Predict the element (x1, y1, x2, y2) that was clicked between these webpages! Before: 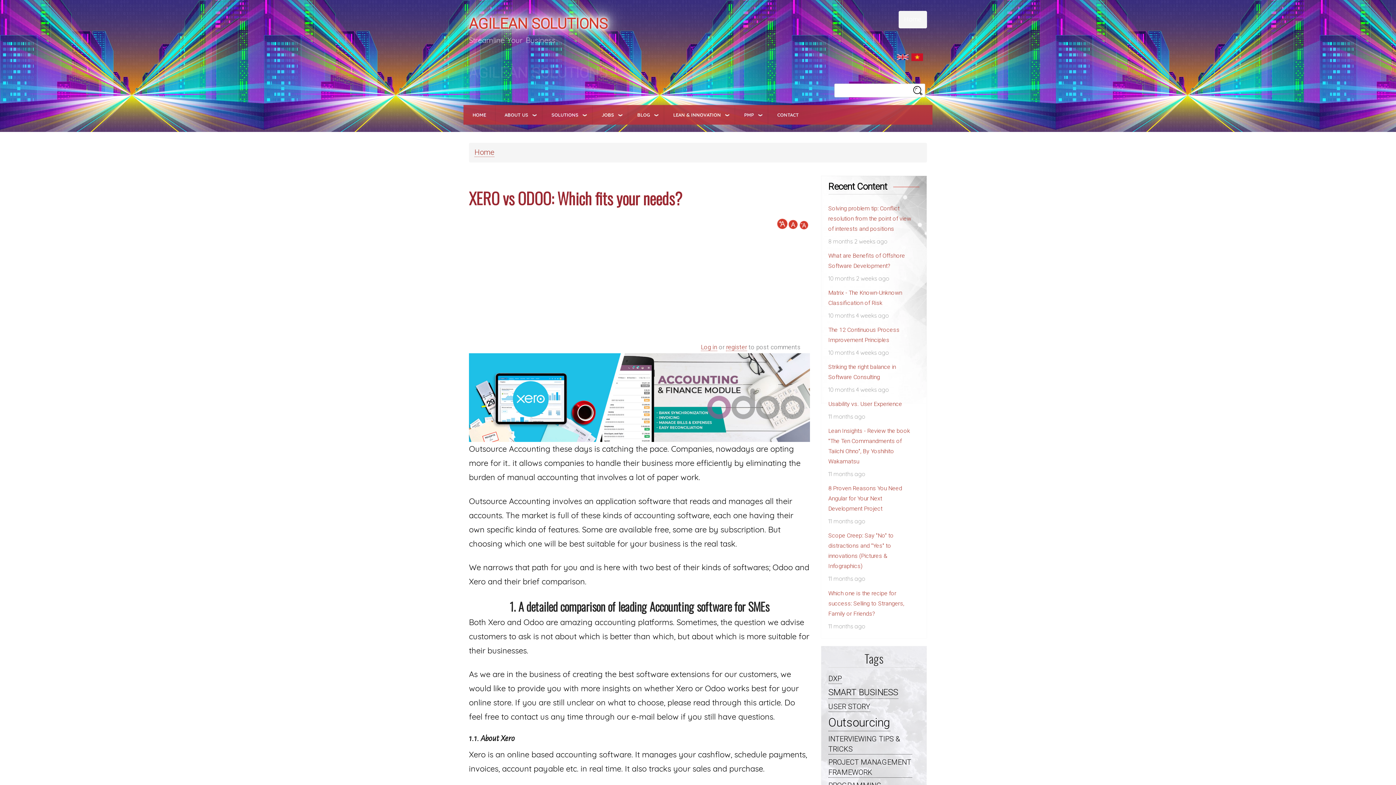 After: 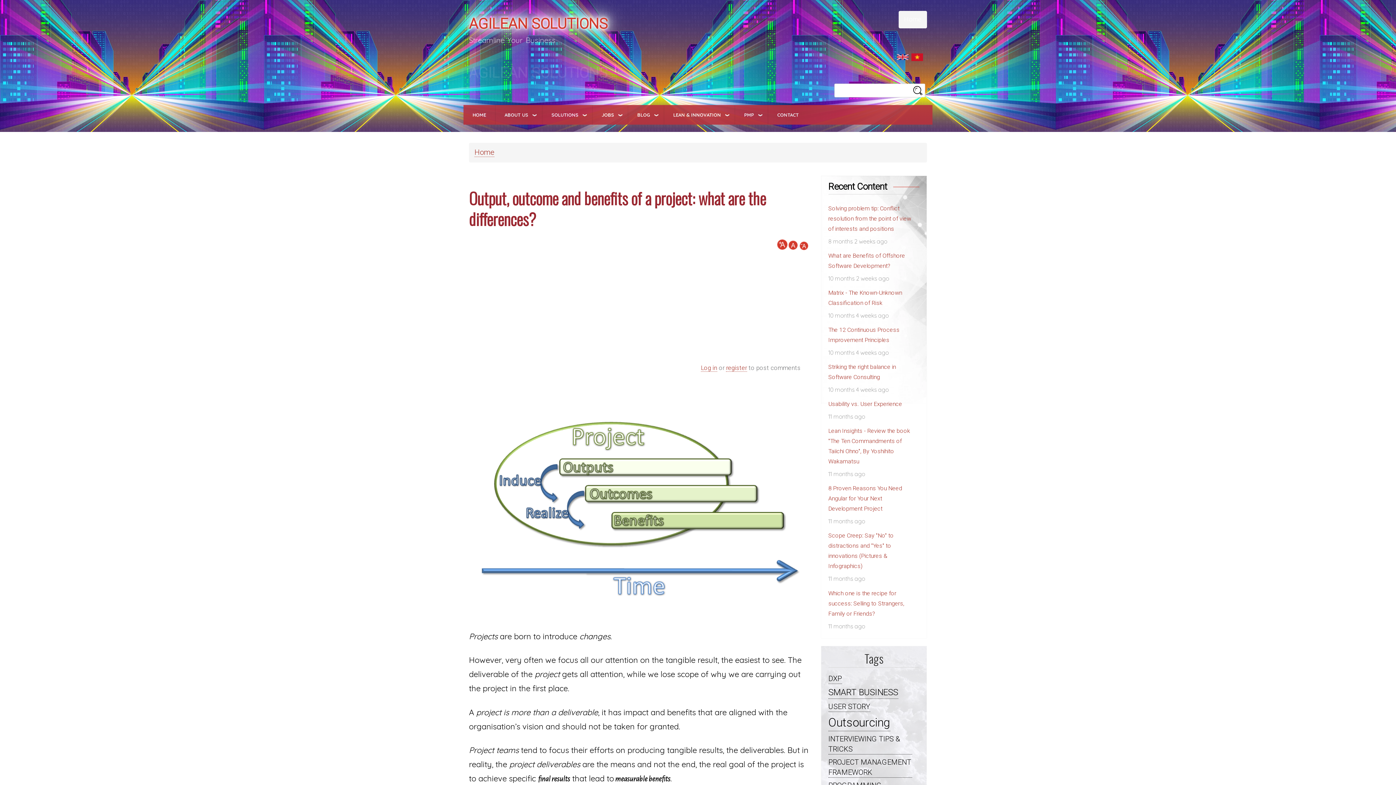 Action: label: PROJECT MANAGEMENT FRAMEWORK bbox: (828, 757, 912, 778)